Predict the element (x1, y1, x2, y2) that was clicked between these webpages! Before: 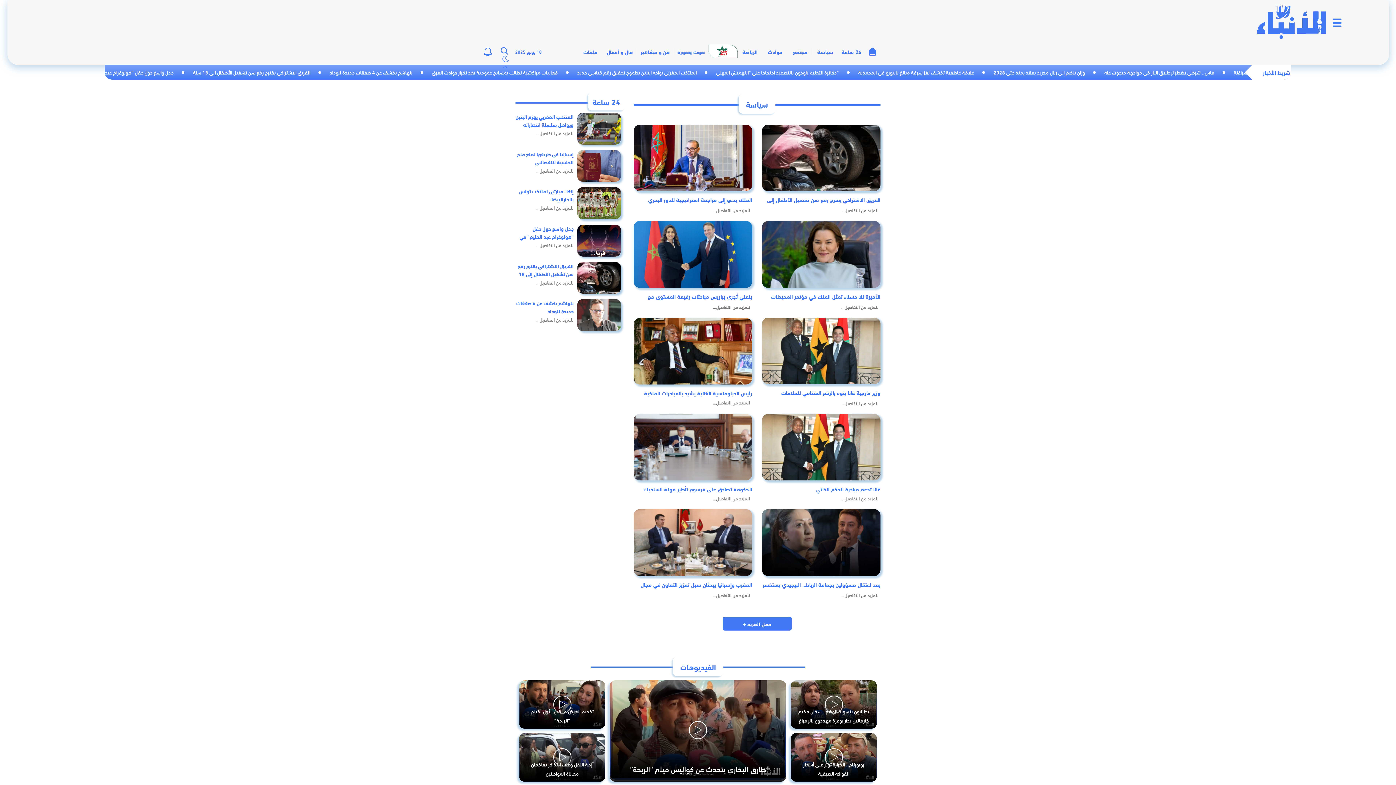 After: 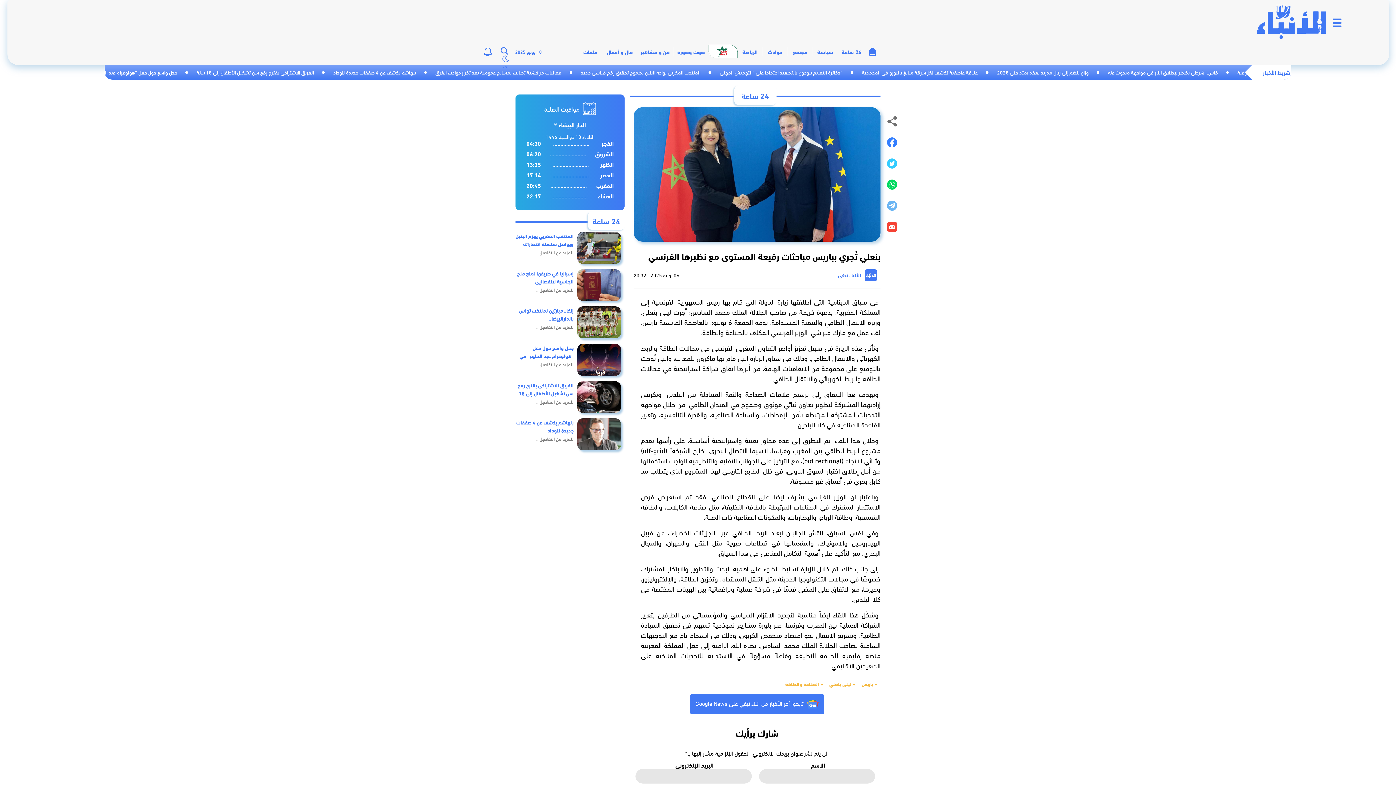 Action: bbox: (633, 221, 752, 310)